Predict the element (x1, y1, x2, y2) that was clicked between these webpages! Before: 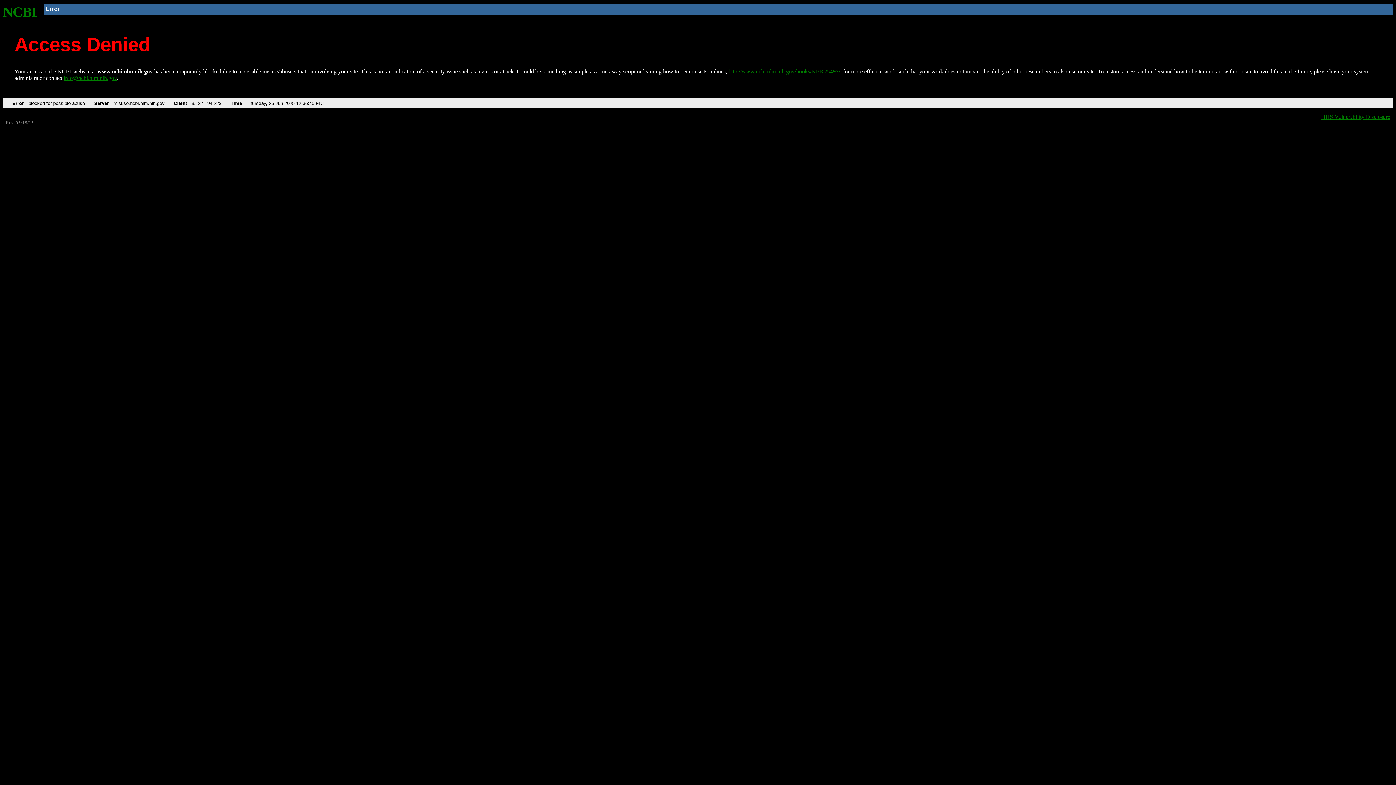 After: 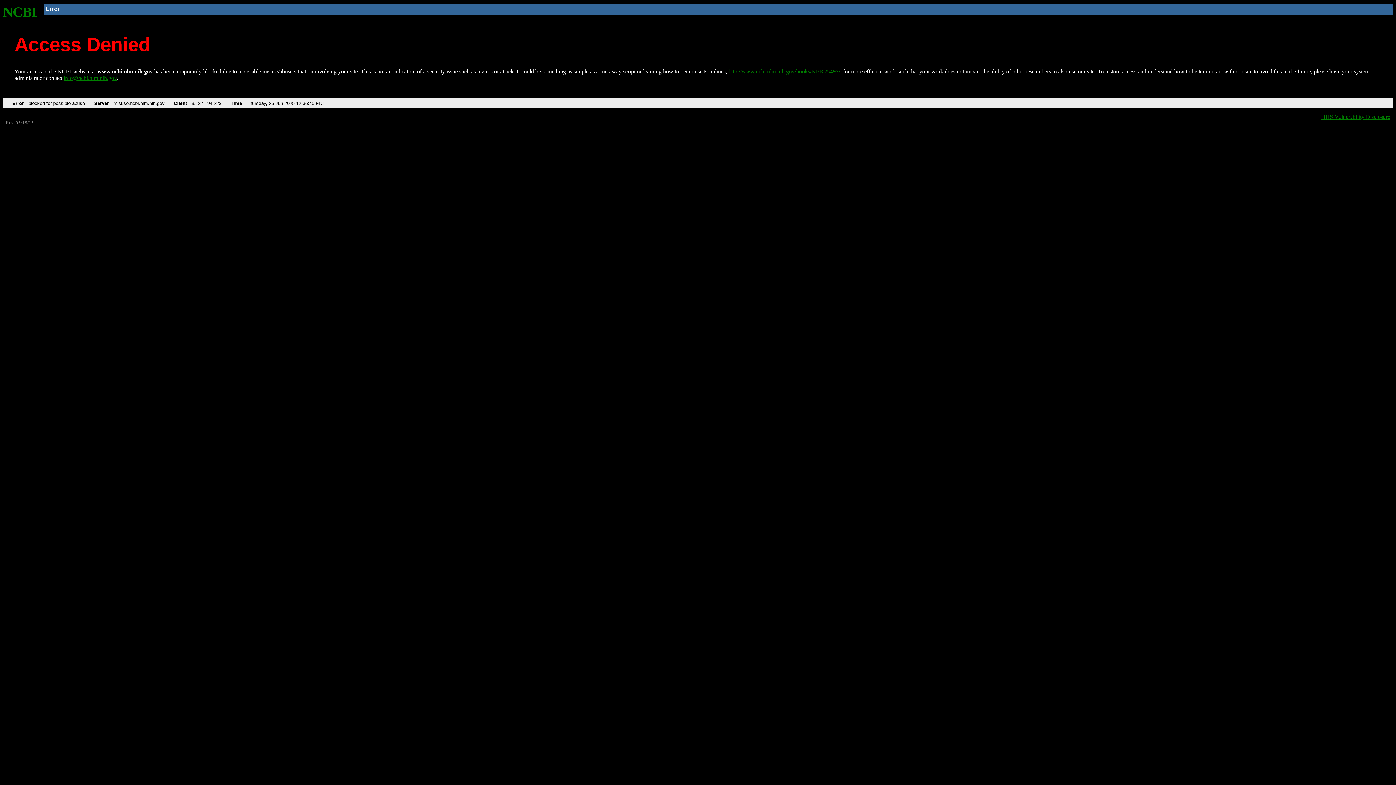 Action: label: info@ncbi.nlm.nih.gov bbox: (63, 75, 116, 81)